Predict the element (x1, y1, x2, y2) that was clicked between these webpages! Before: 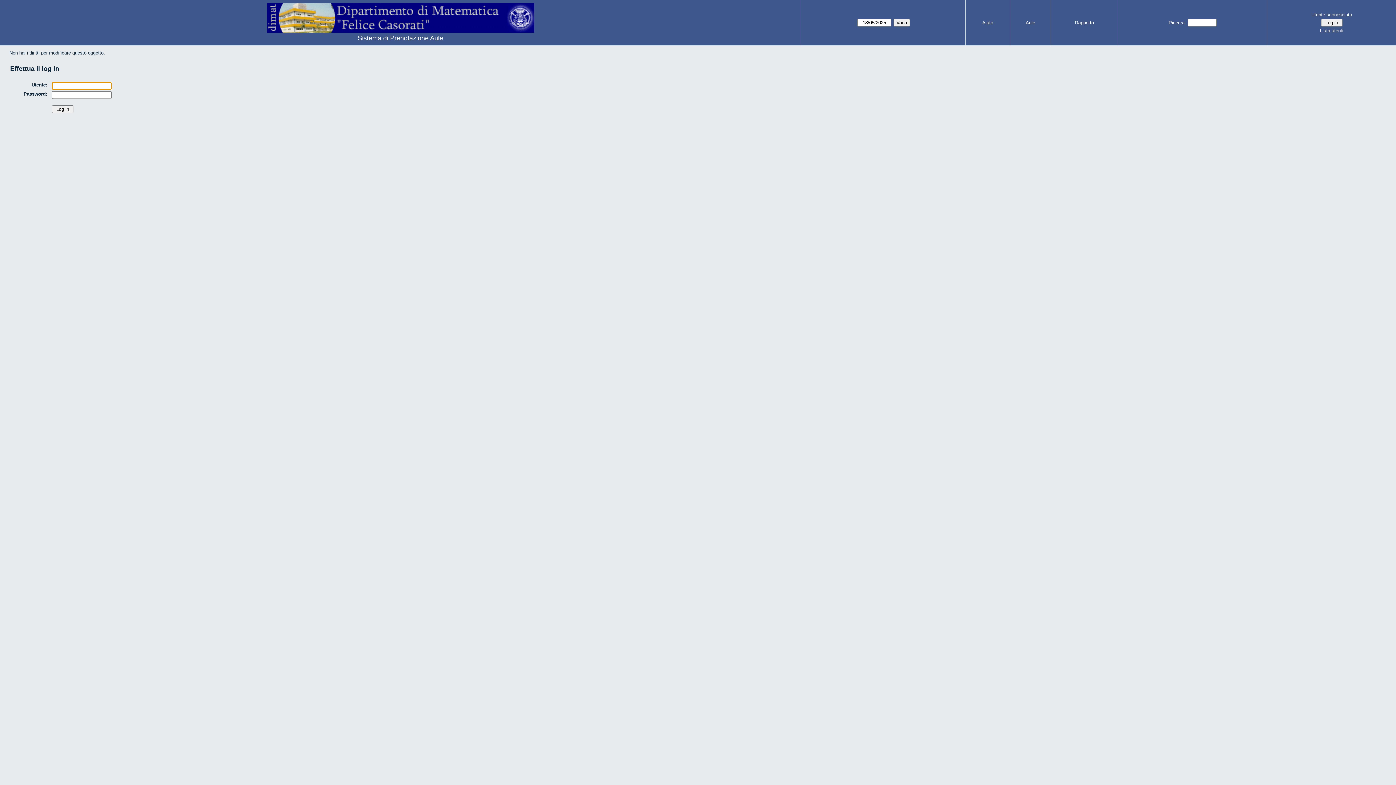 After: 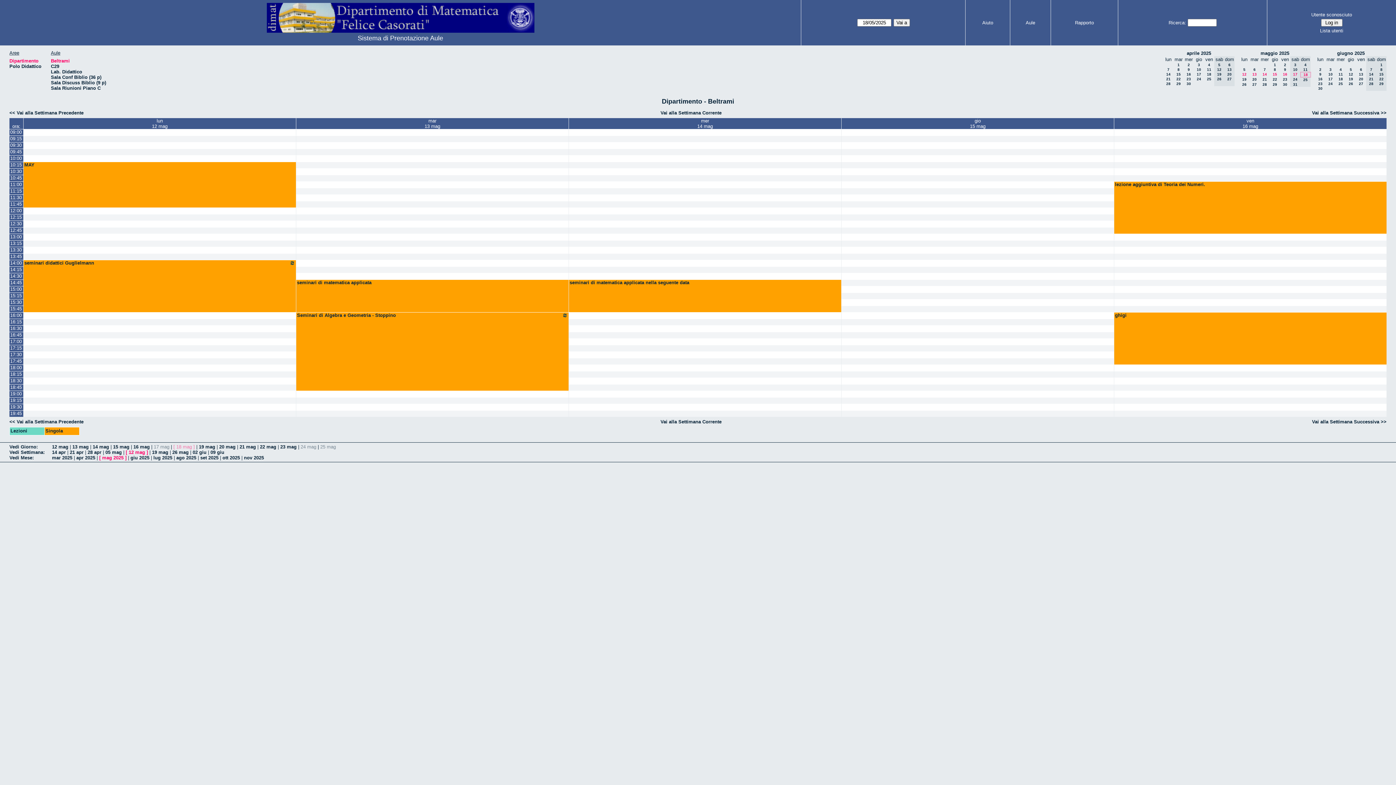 Action: label: Sistema di Prenotazione Aule bbox: (357, 34, 443, 41)